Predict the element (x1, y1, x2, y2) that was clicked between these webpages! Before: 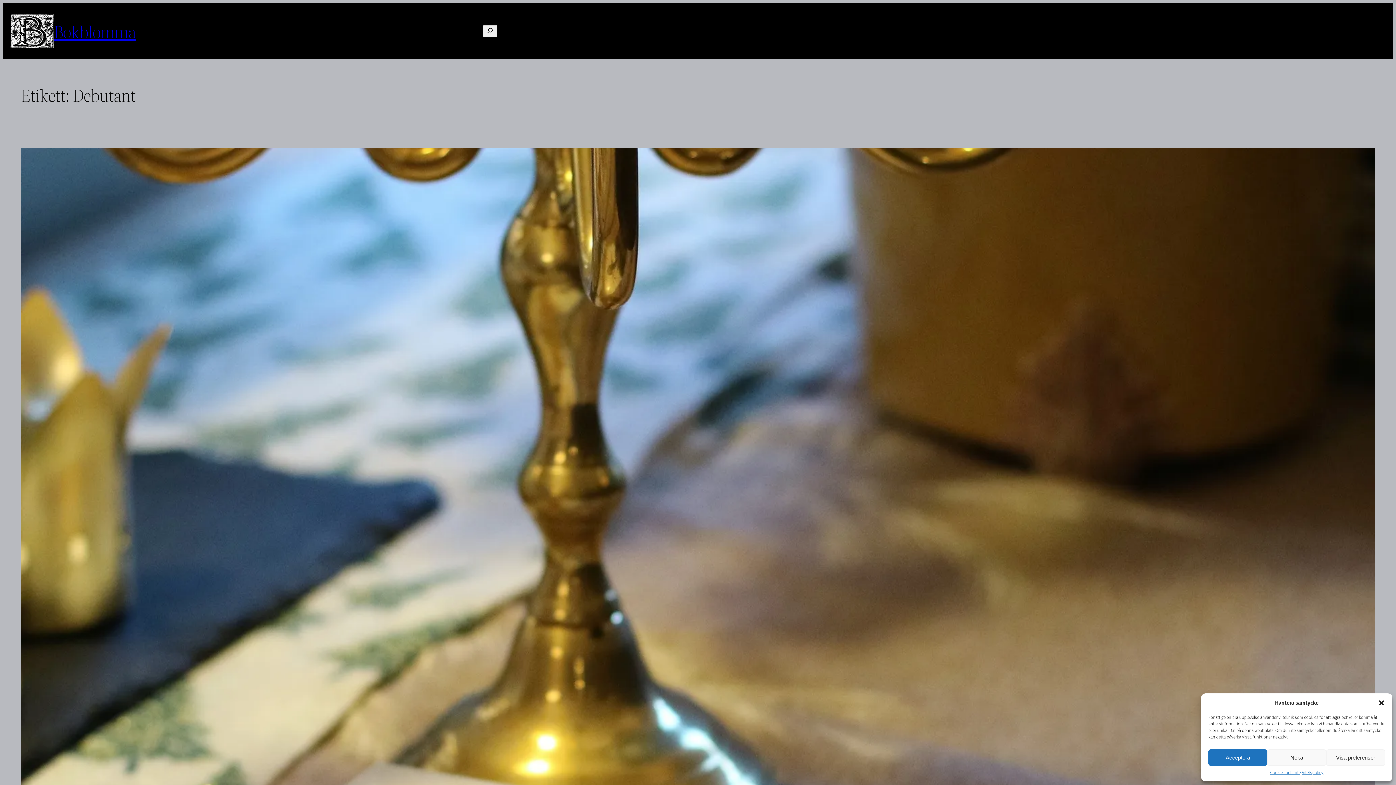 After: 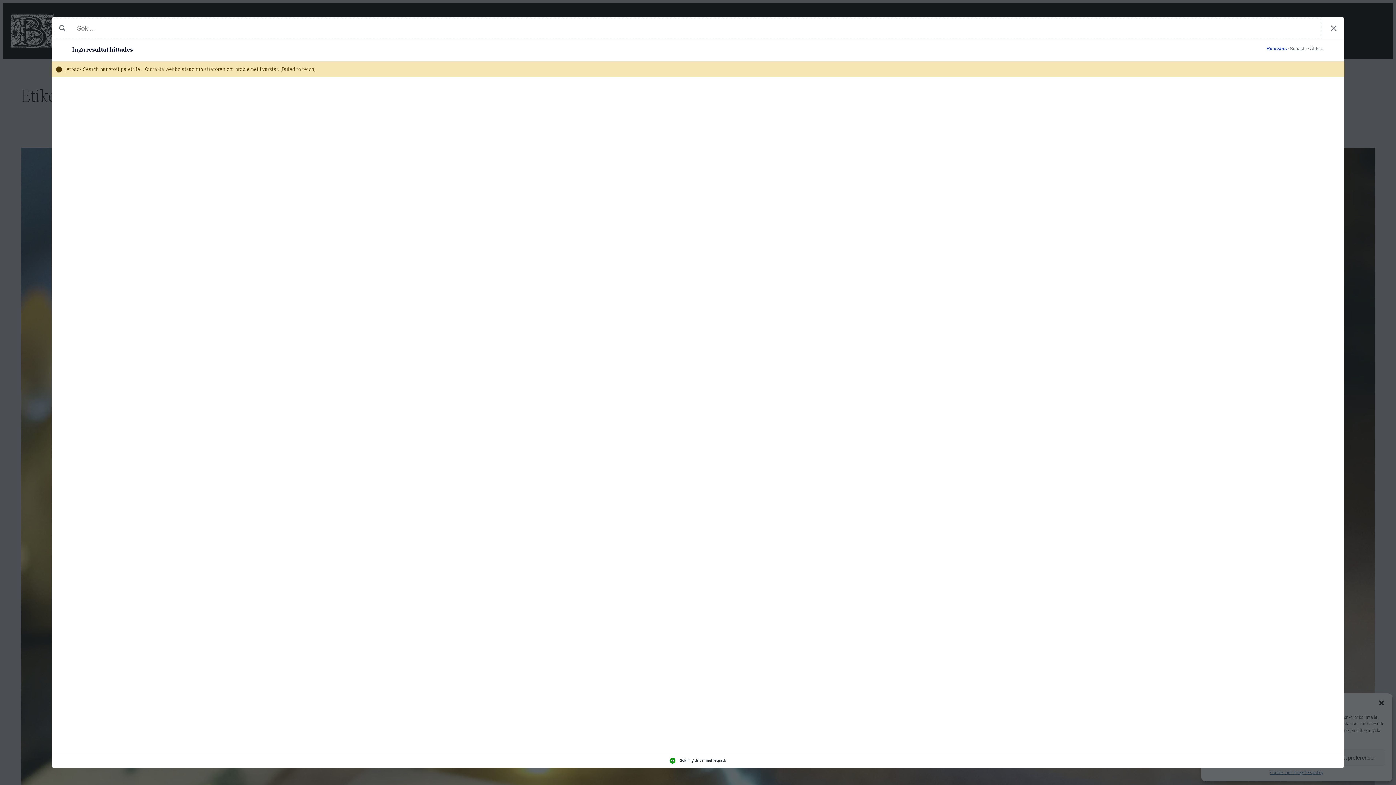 Action: bbox: (482, 25, 497, 37)